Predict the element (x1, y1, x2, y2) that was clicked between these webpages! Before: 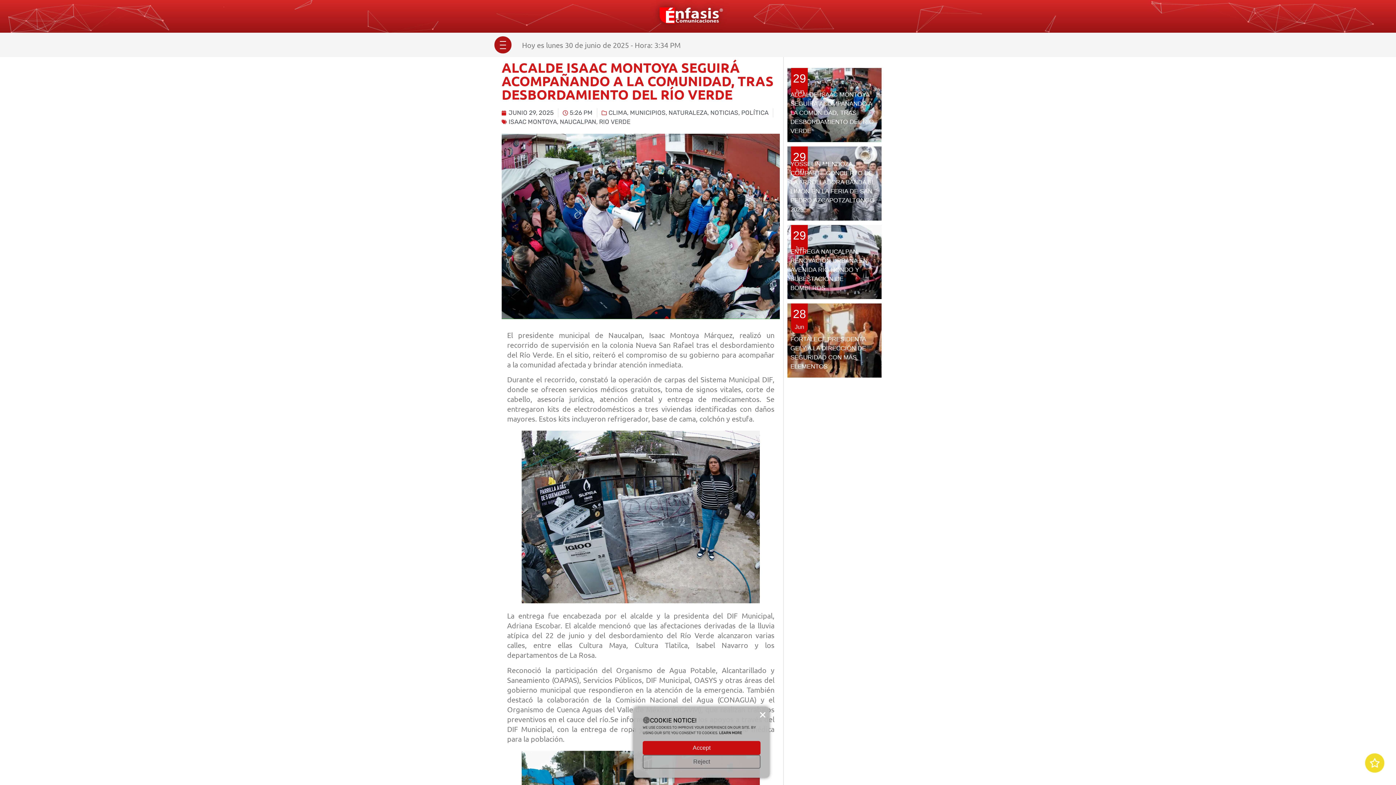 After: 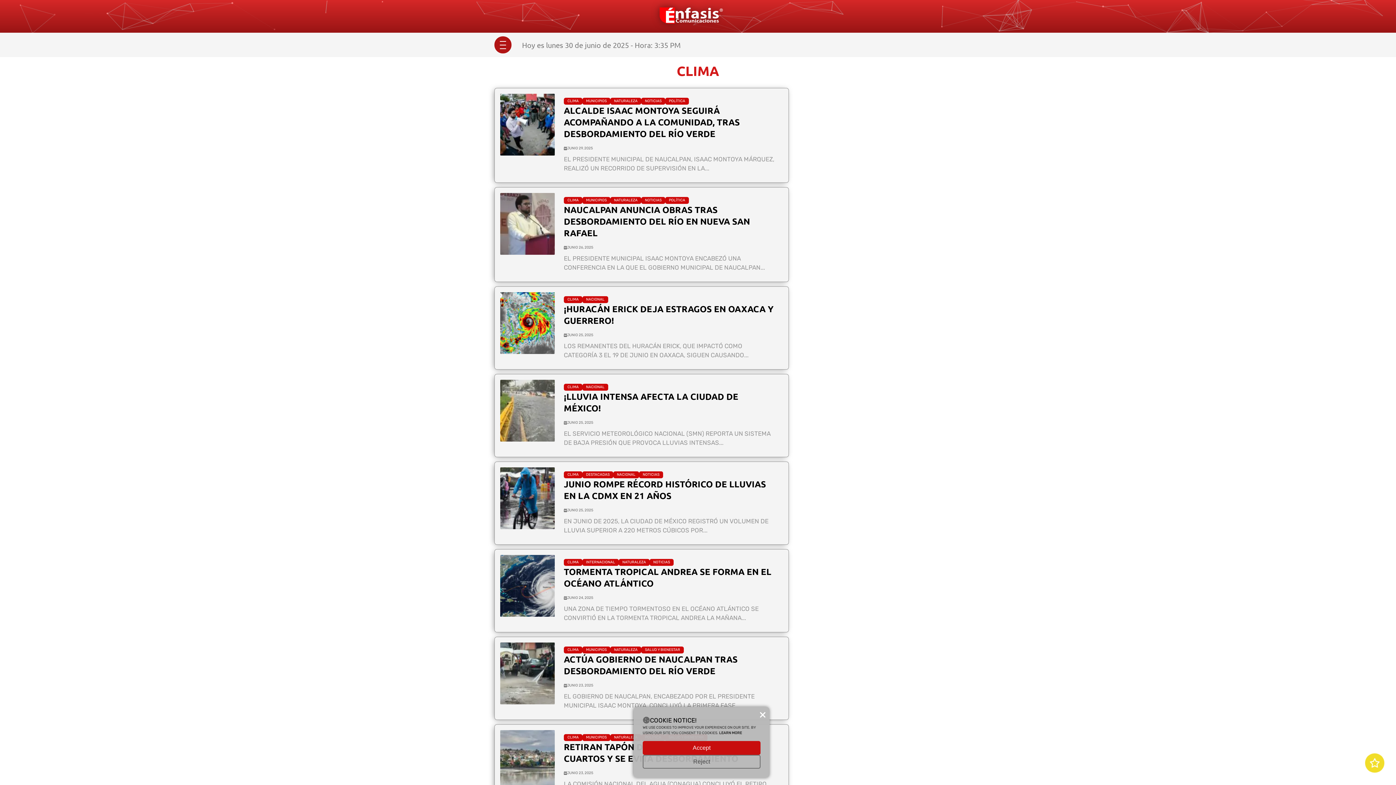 Action: label: CLIMA bbox: (608, 109, 627, 116)